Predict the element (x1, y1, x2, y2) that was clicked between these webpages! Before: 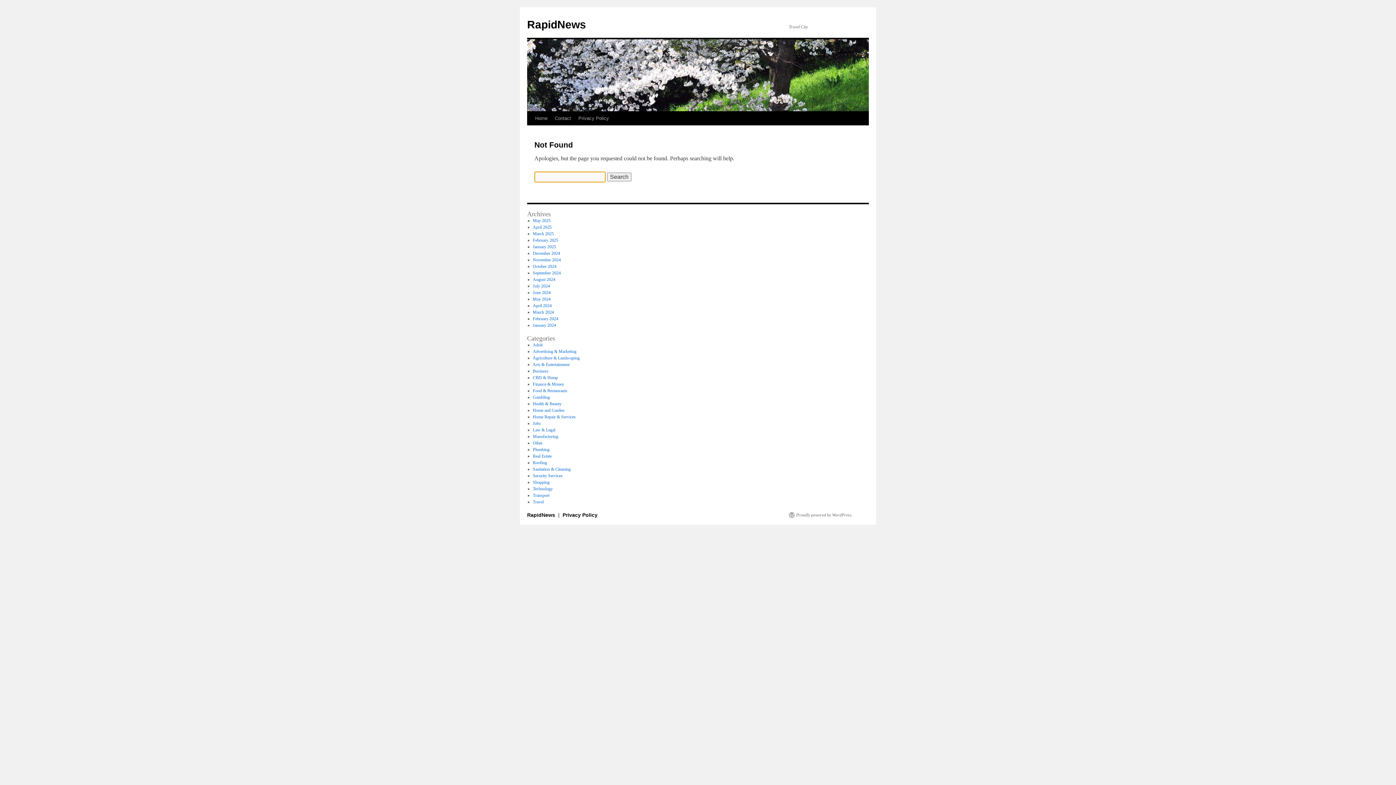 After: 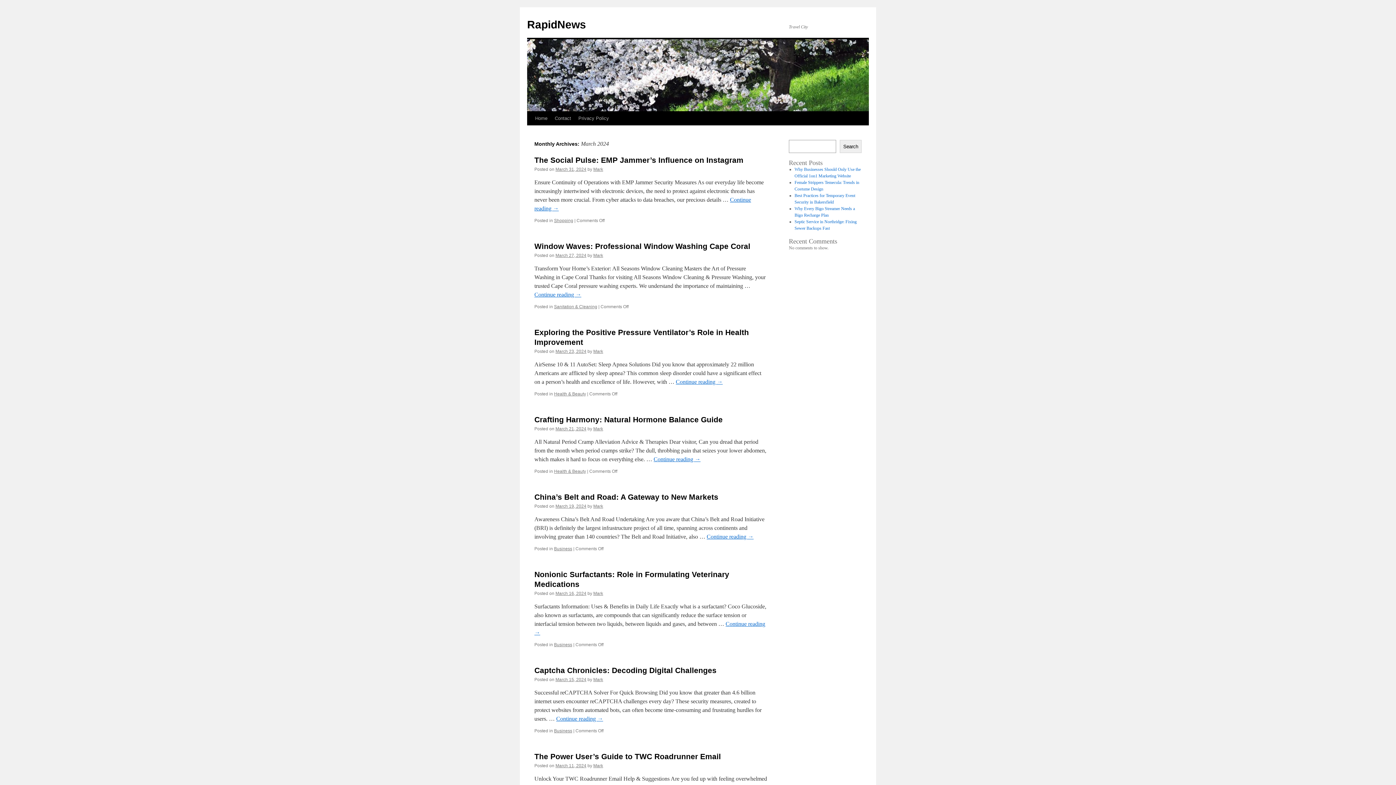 Action: bbox: (532, 309, 554, 314) label: March 2024